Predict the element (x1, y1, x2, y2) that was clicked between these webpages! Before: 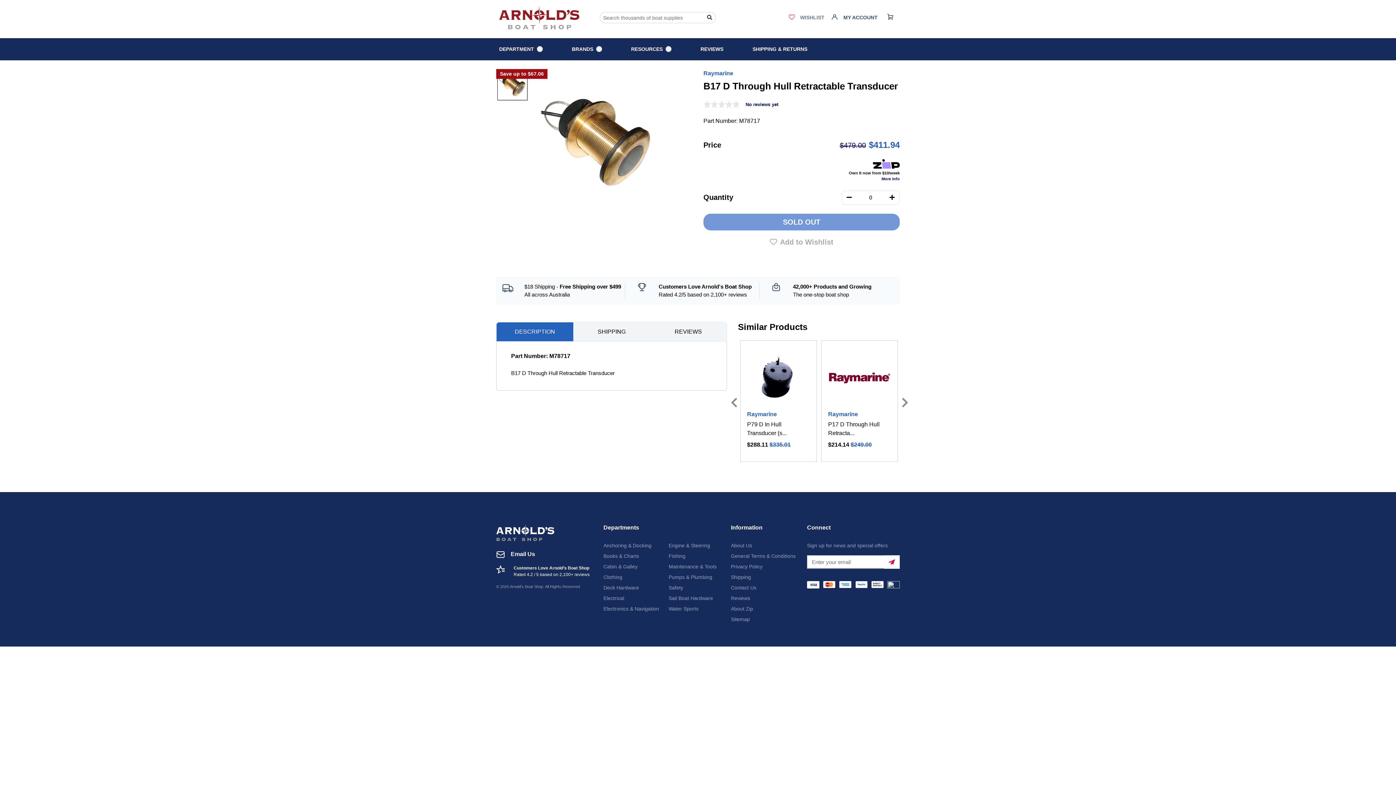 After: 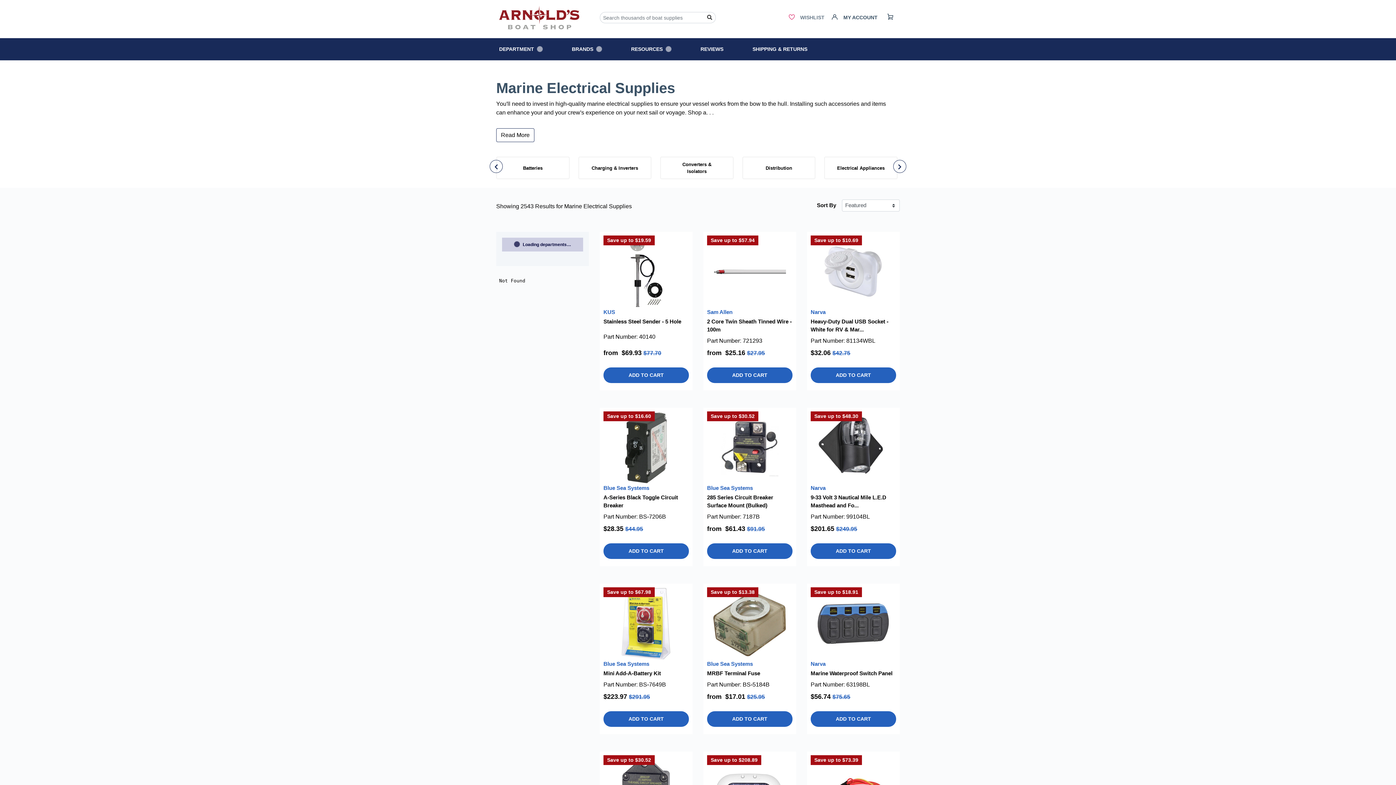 Action: bbox: (603, 594, 663, 602) label: Electrical